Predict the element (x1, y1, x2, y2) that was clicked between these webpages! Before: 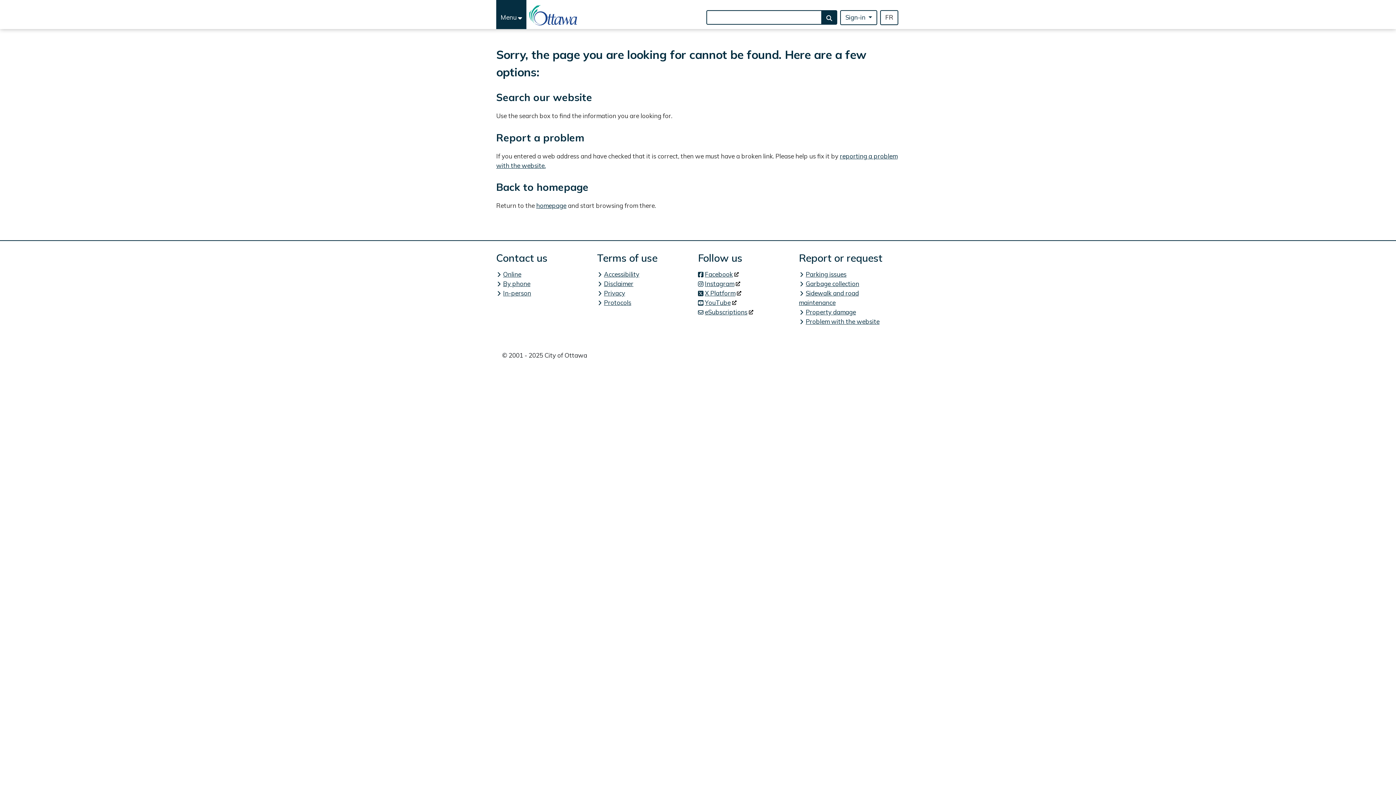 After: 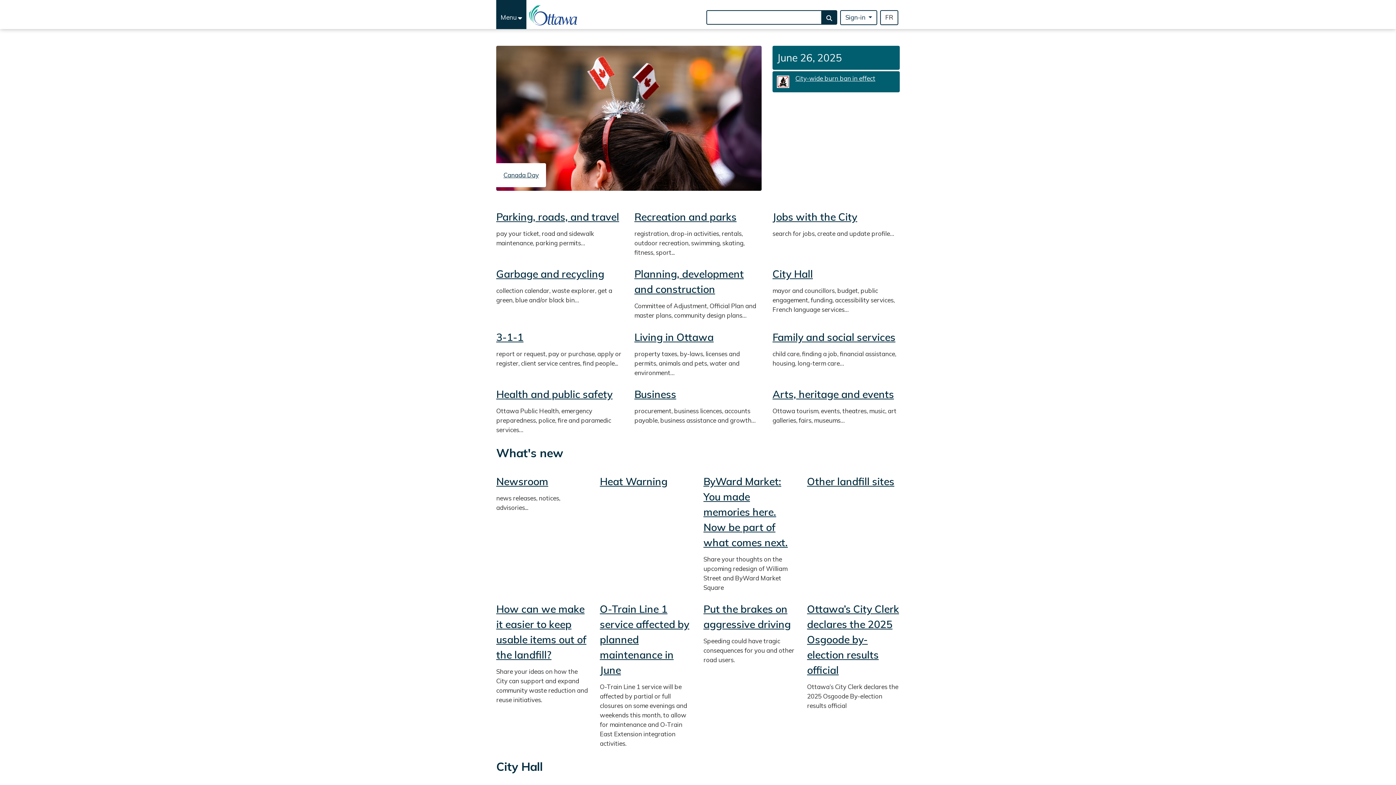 Action: label: homepage bbox: (536, 201, 566, 209)